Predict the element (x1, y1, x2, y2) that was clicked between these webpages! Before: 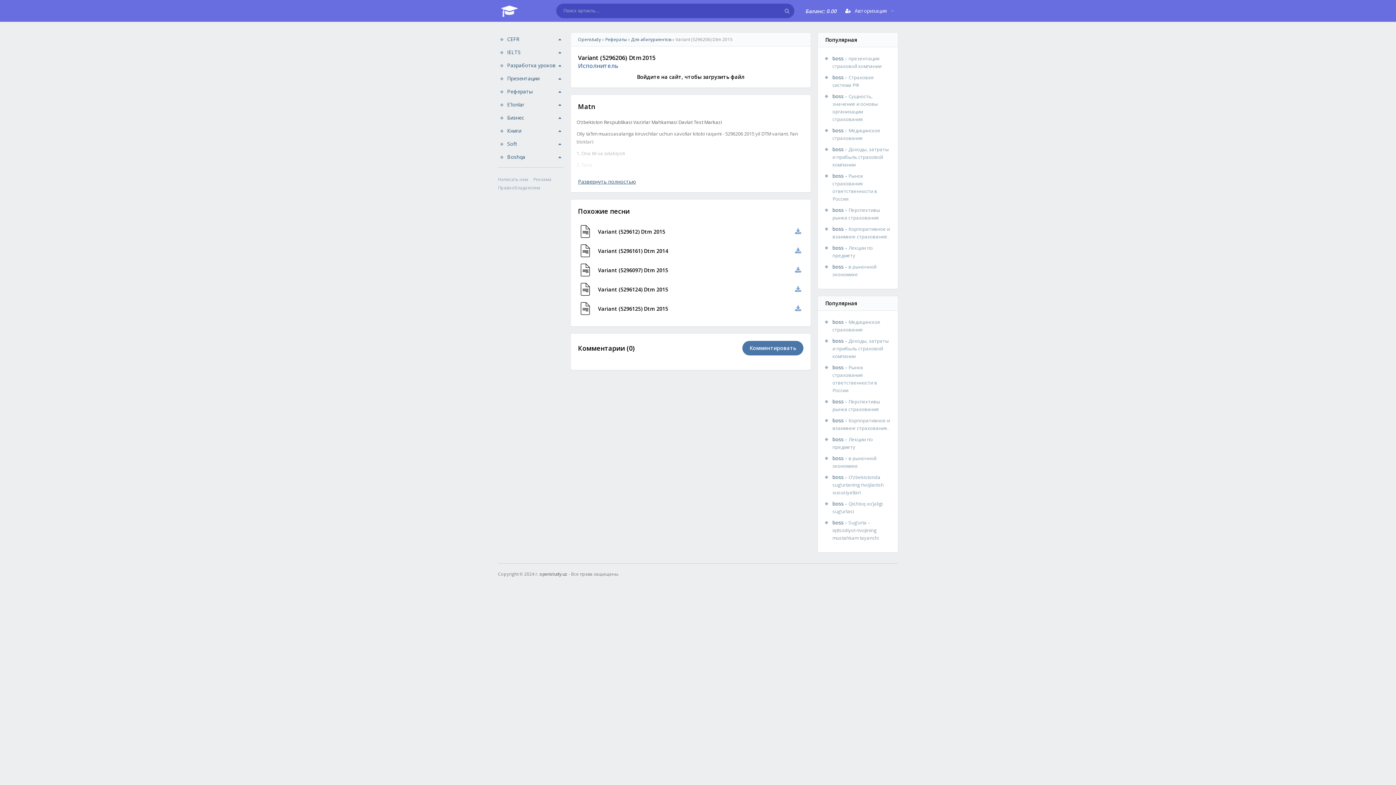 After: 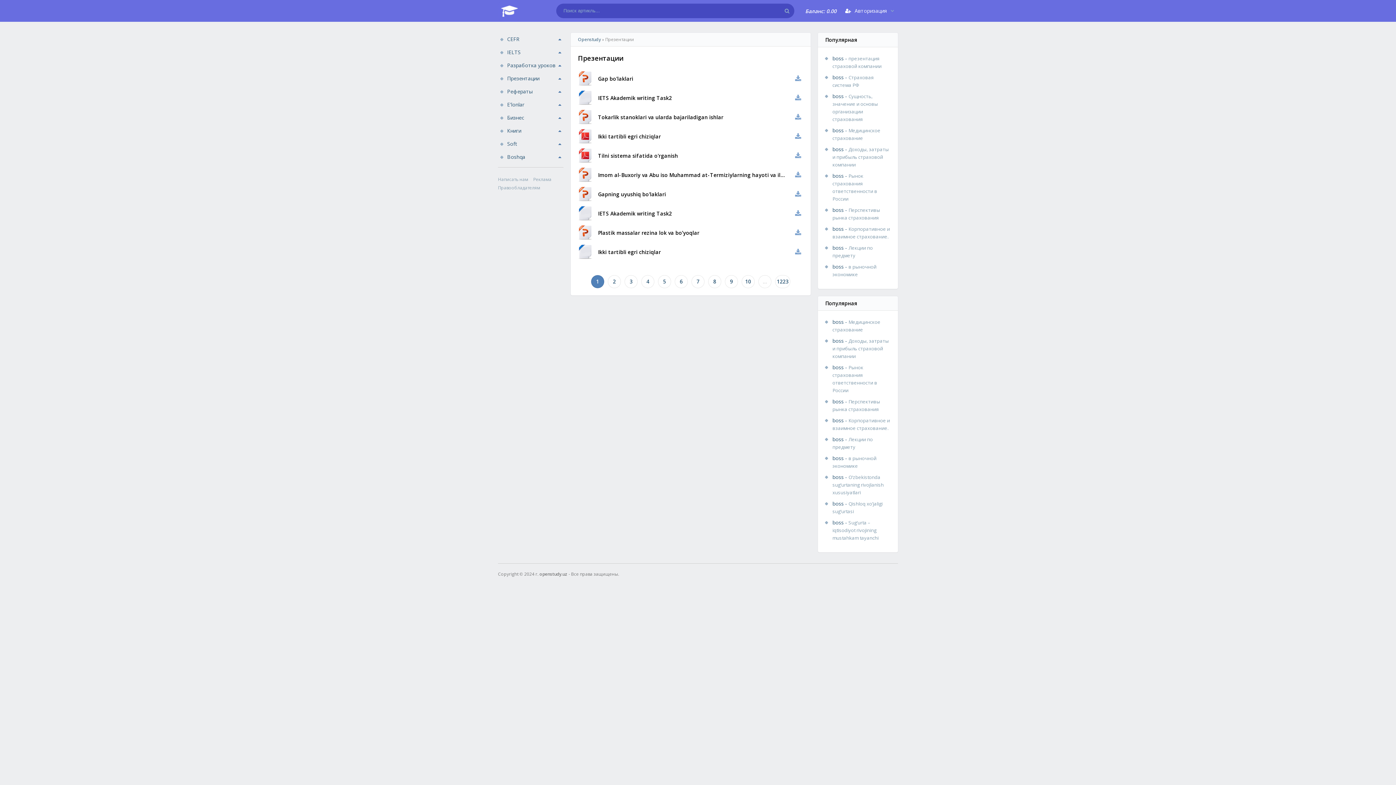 Action: bbox: (498, 72, 563, 85) label: Презентации